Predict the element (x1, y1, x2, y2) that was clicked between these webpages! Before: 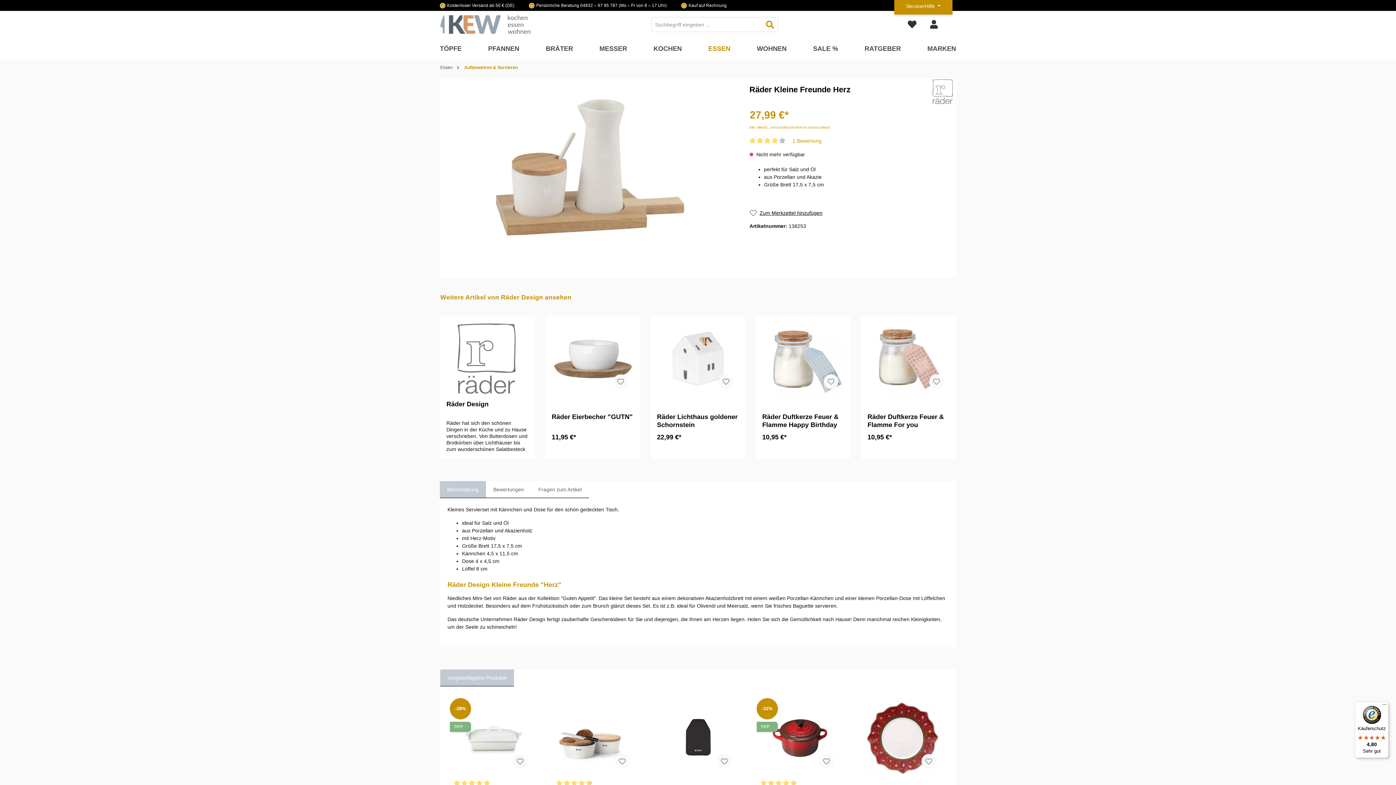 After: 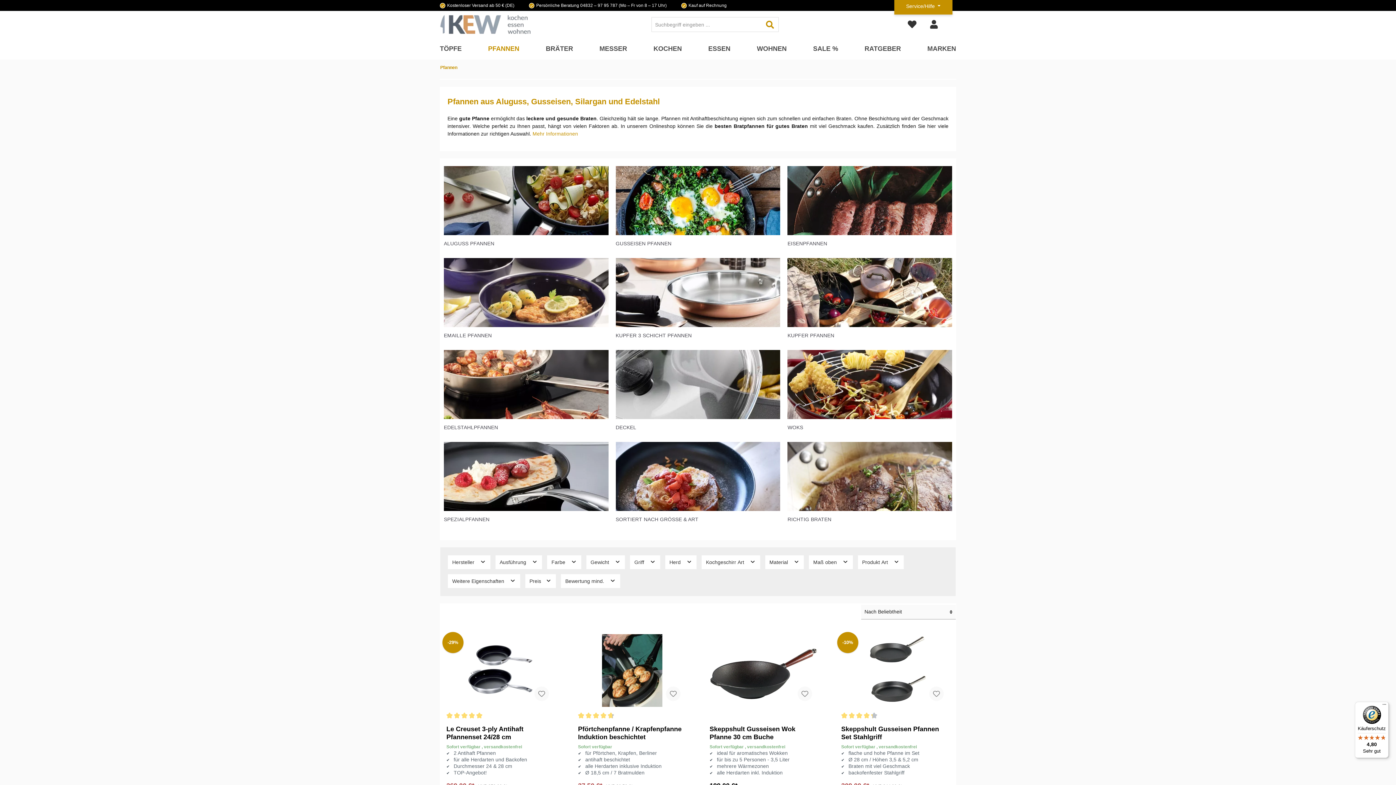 Action: label: PFANNEN bbox: (488, 37, 531, 59)